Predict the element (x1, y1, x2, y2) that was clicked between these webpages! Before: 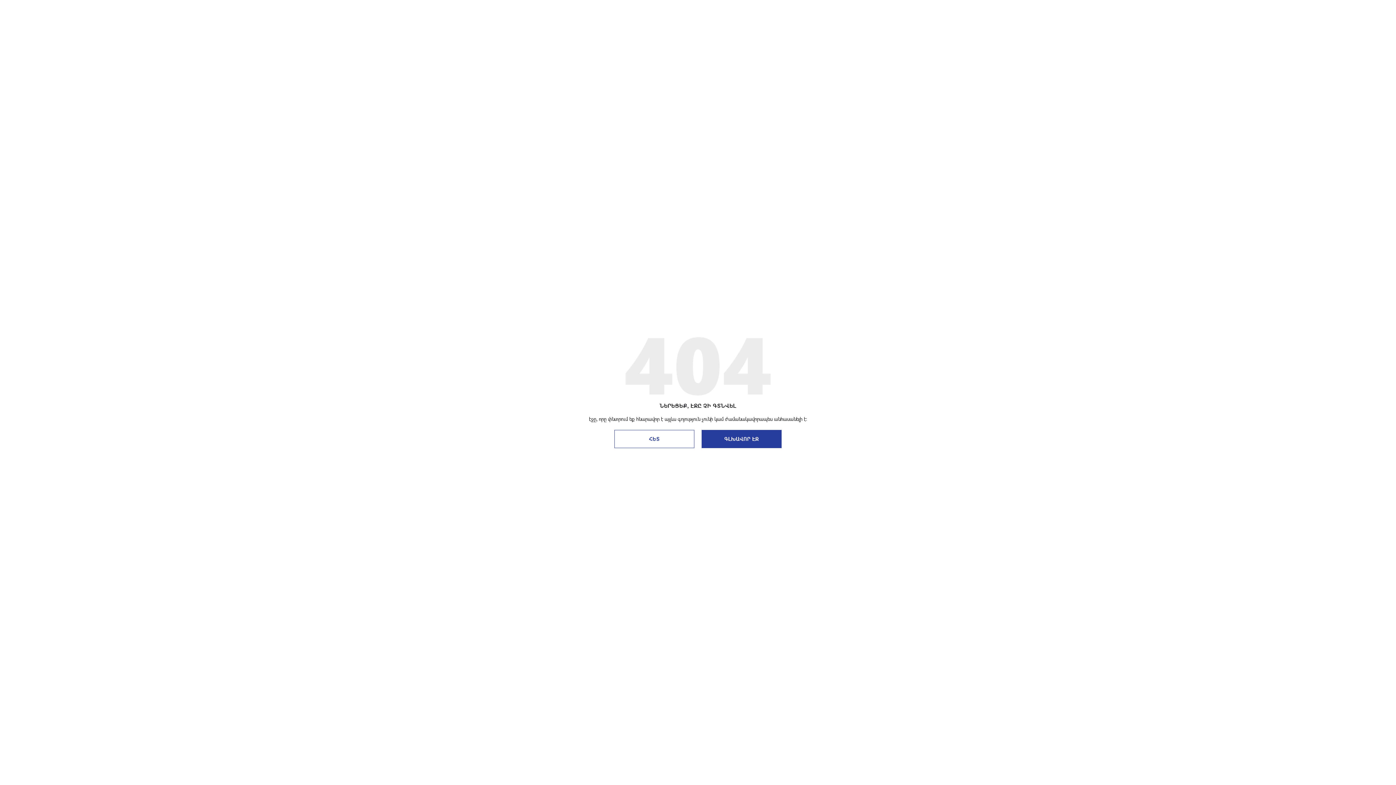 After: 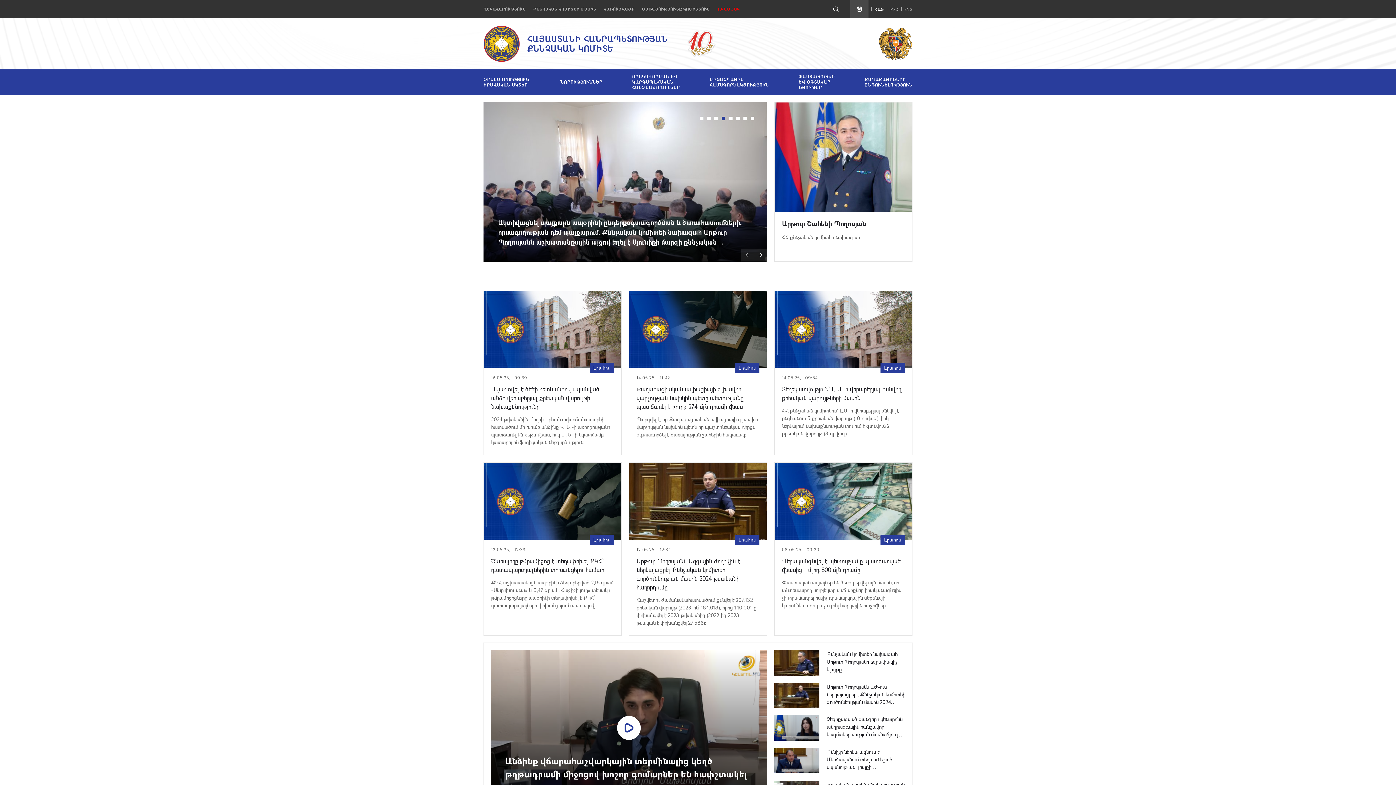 Action: bbox: (701, 430, 781, 448) label: ԳԼԽԱՎՈՐ ԷՋ